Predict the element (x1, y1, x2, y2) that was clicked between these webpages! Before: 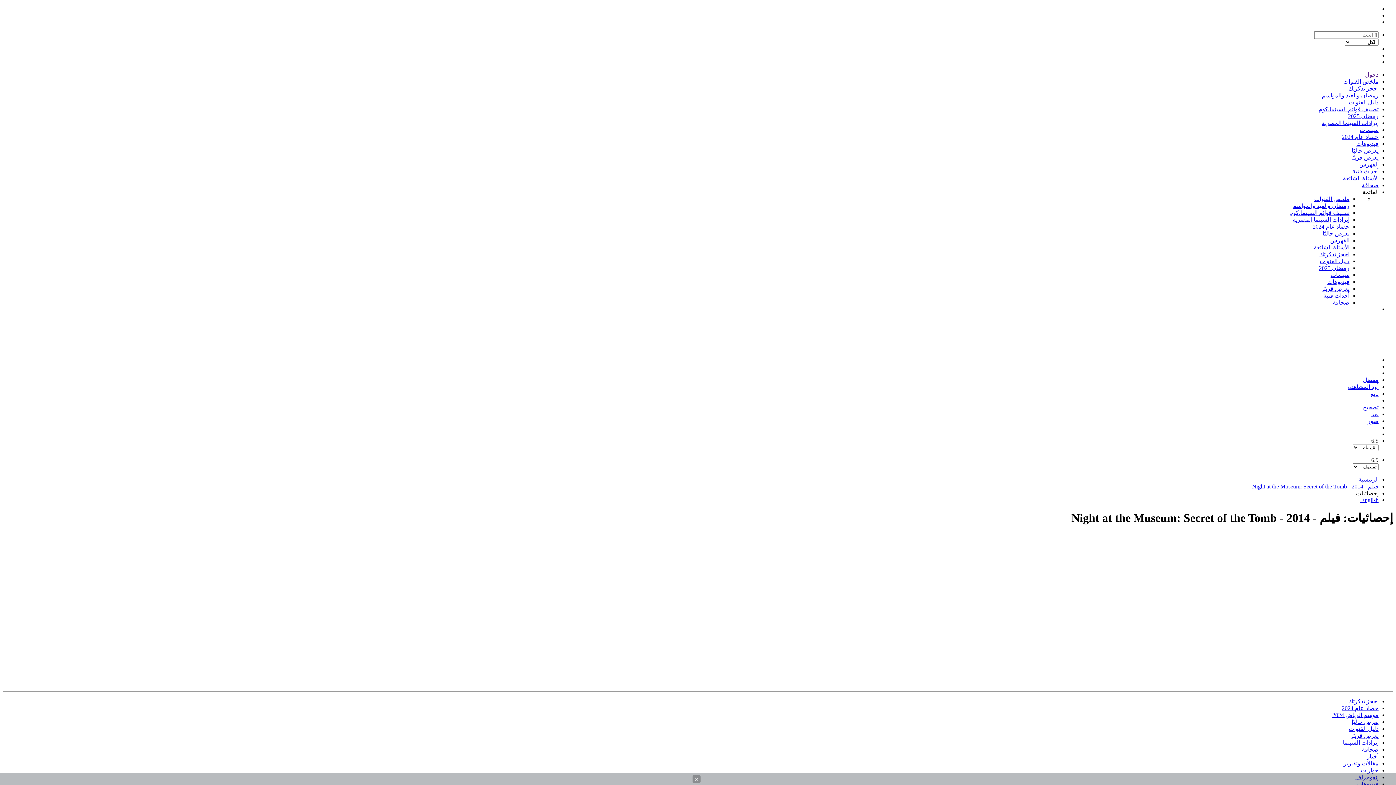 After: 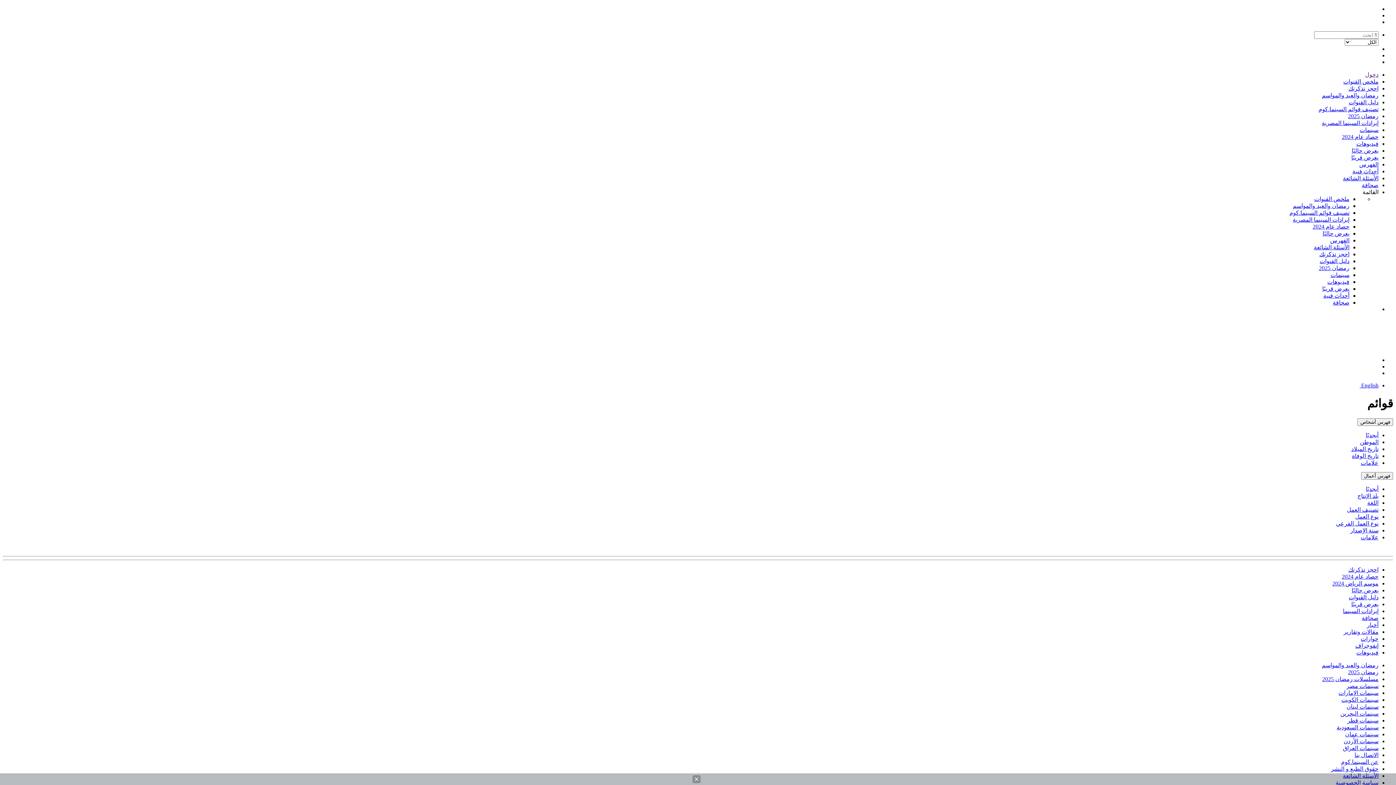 Action: bbox: (1330, 237, 1349, 243) label: الفهرس